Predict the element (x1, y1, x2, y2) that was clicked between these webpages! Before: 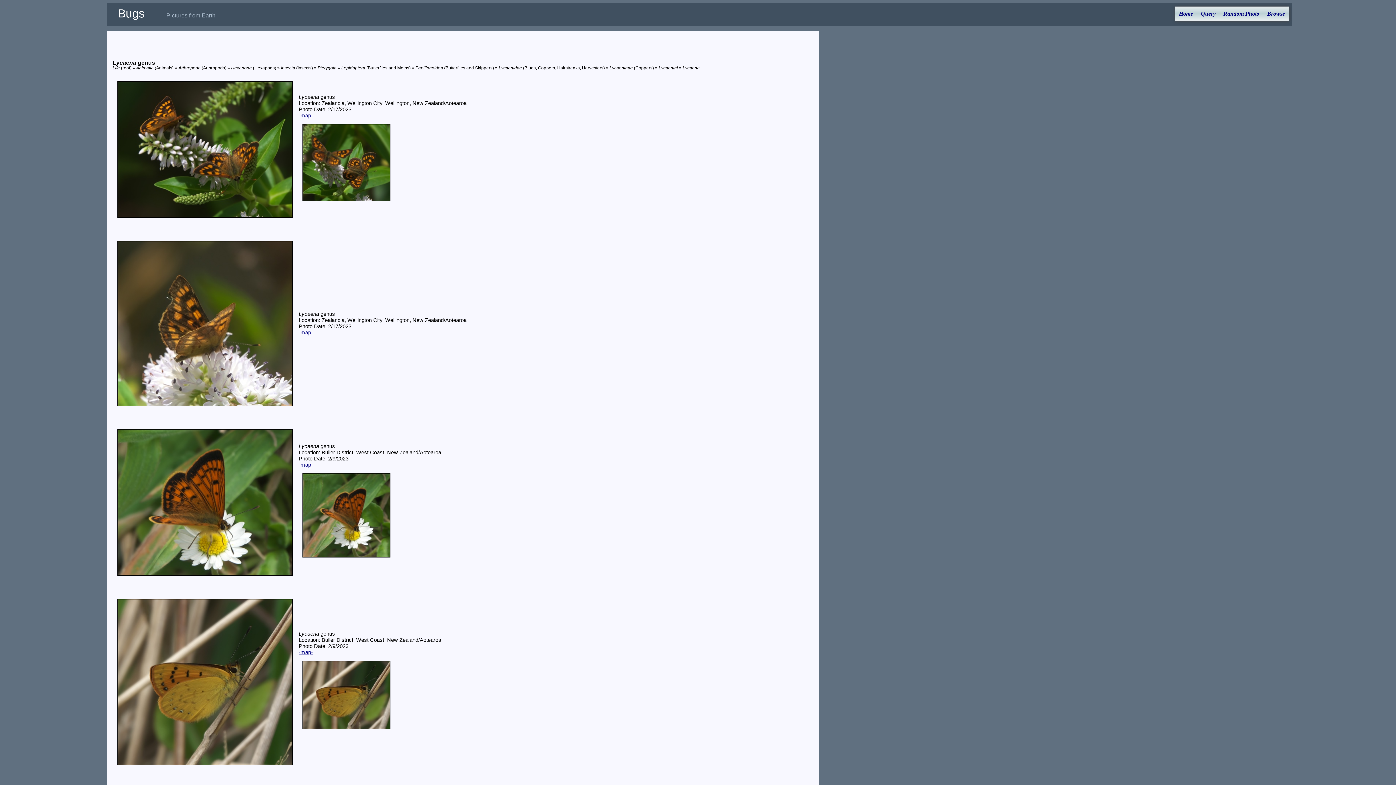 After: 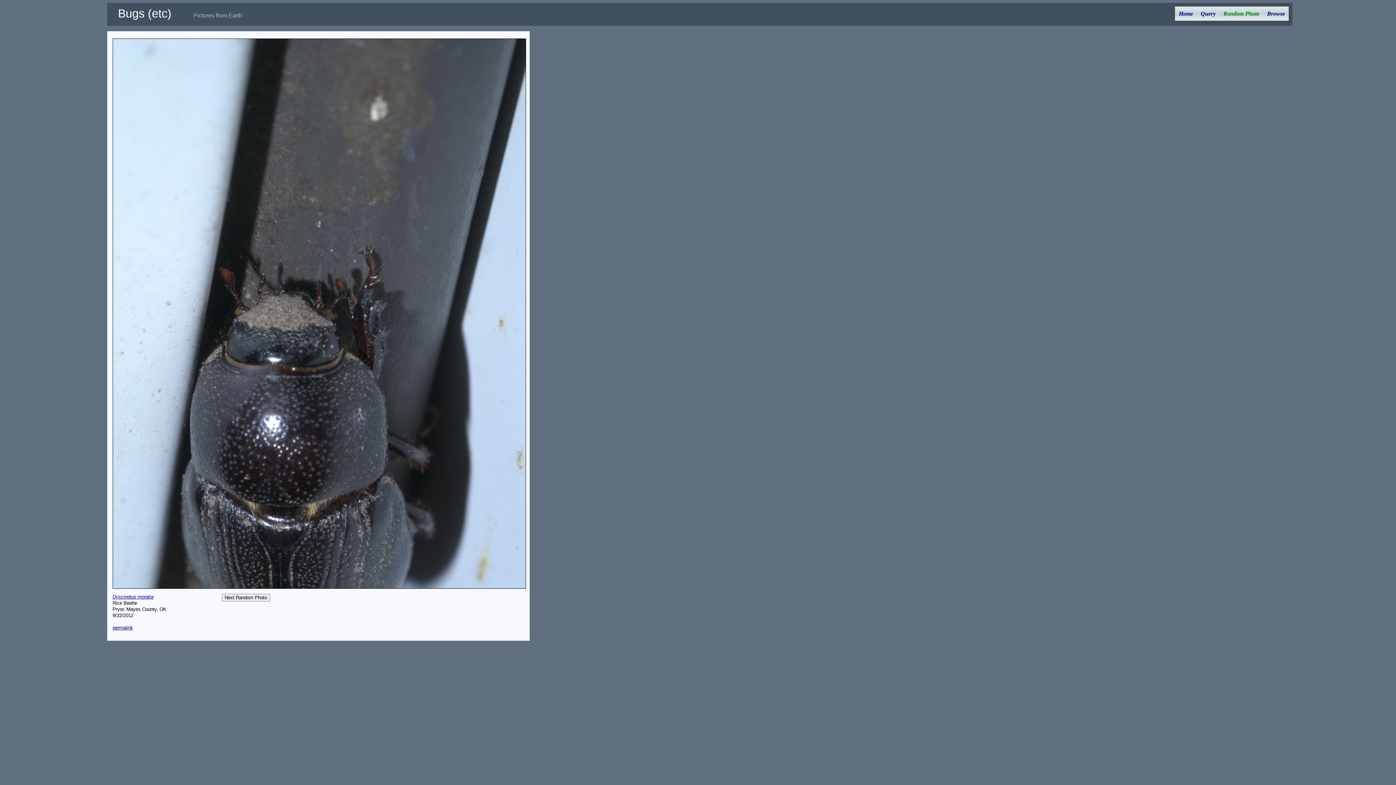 Action: label: Random Photo bbox: (1219, 6, 1263, 20)